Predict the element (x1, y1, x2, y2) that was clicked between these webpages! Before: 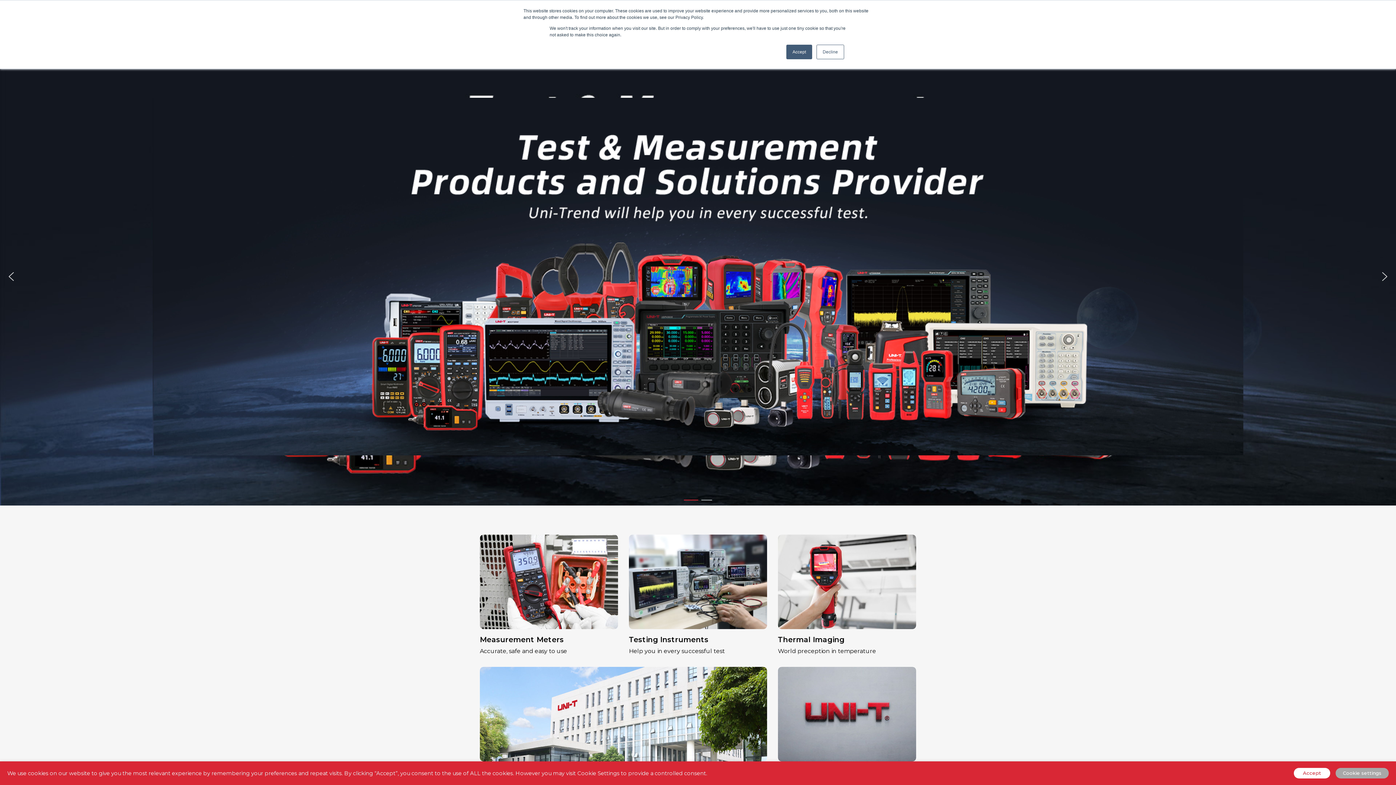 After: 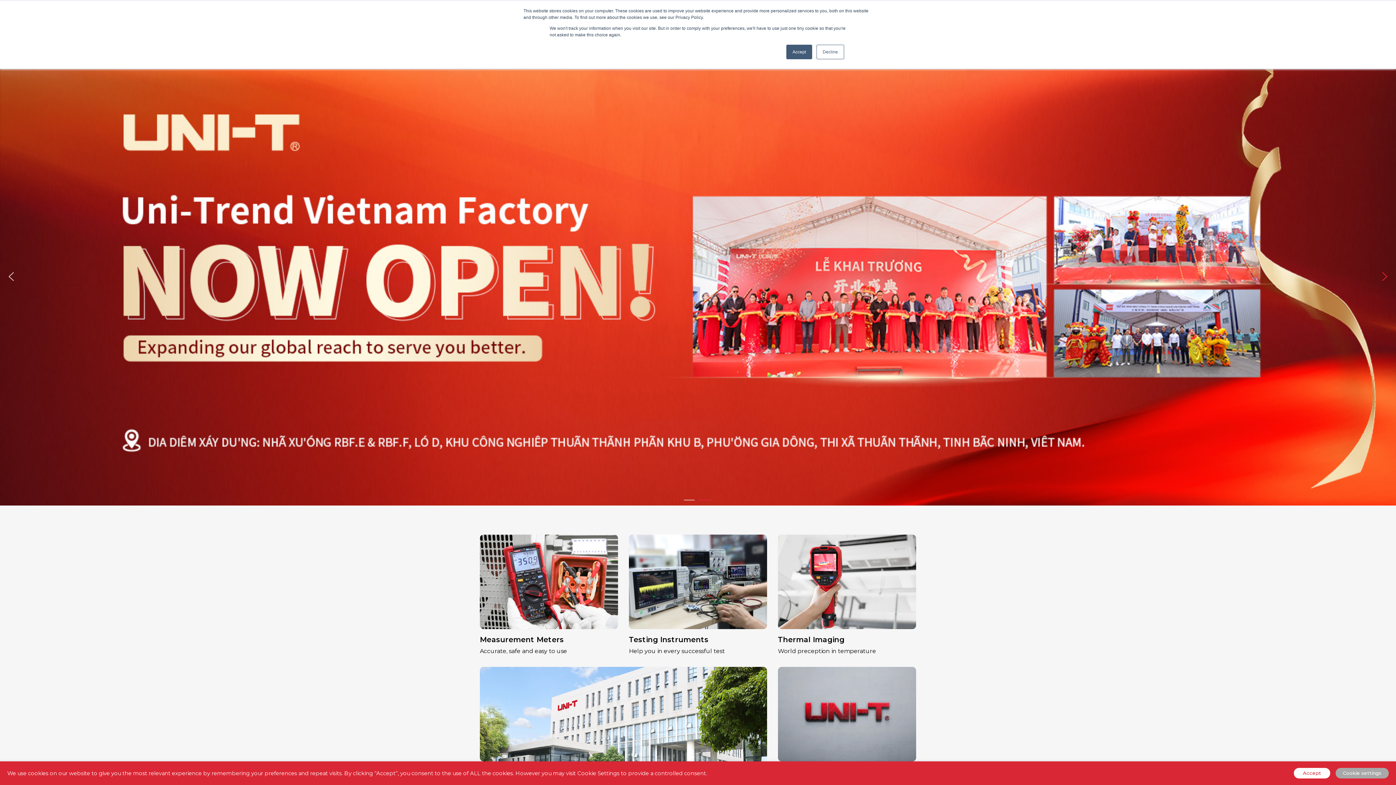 Action: bbox: (1379, 270, 1390, 282) label: next arrow